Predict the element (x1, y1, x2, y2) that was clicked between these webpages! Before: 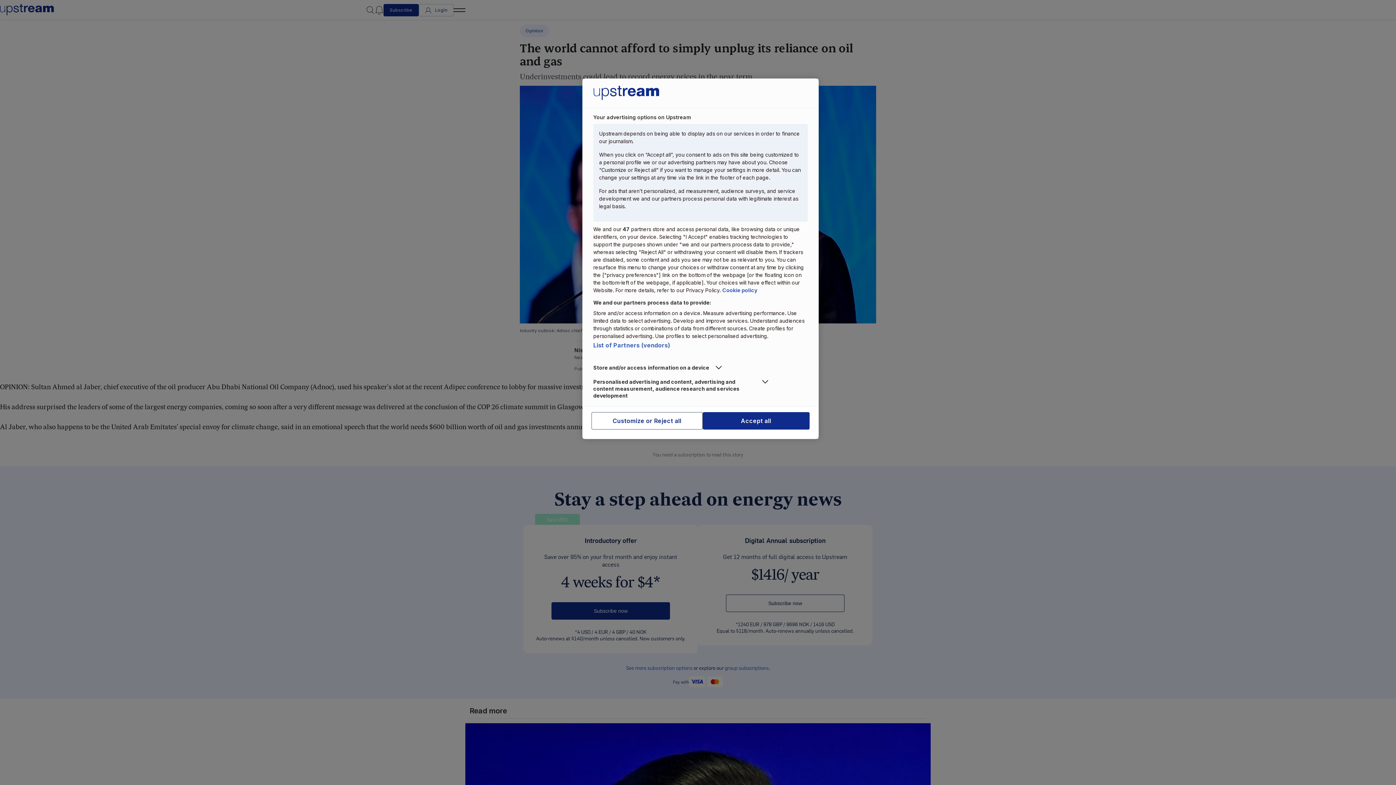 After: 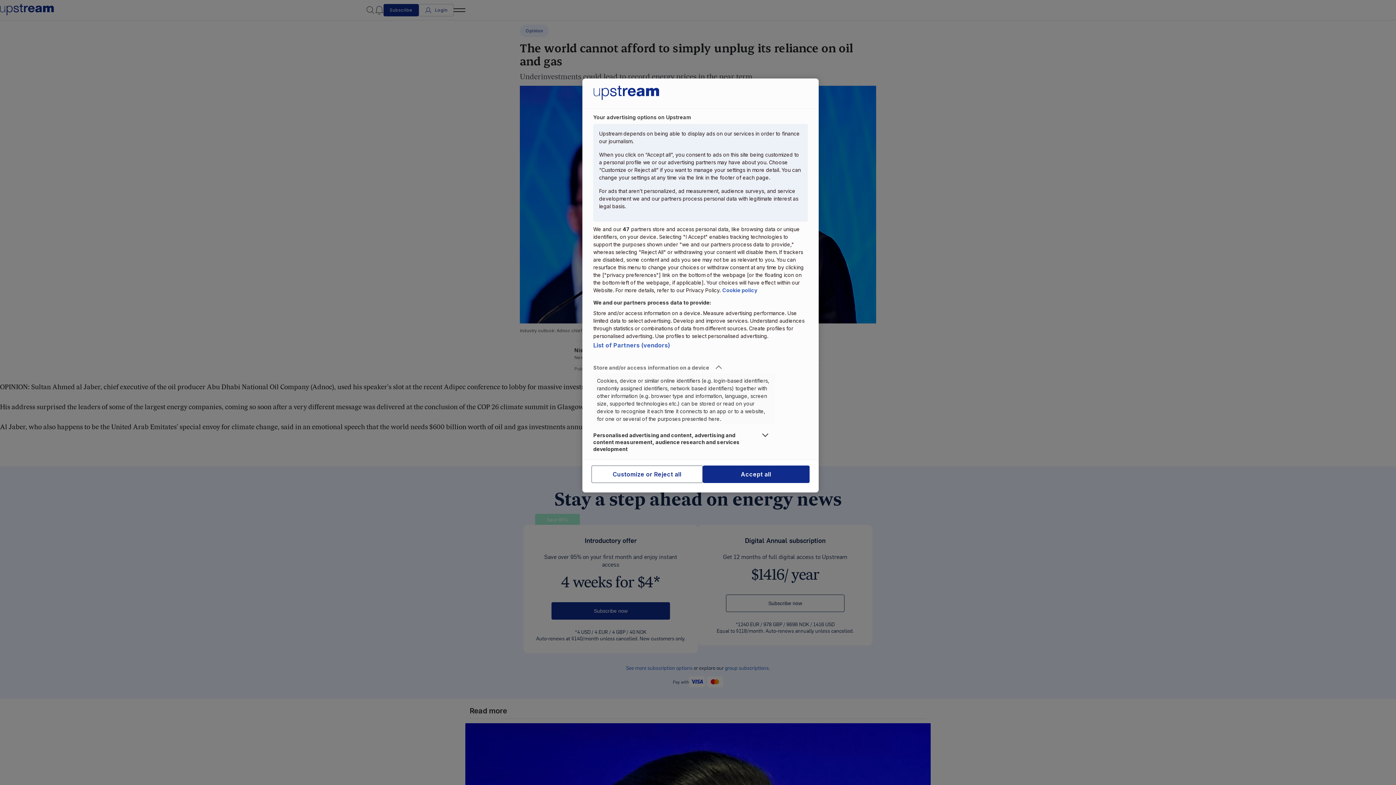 Action: label: Store and/or access information on a device bbox: (593, 364, 775, 371)